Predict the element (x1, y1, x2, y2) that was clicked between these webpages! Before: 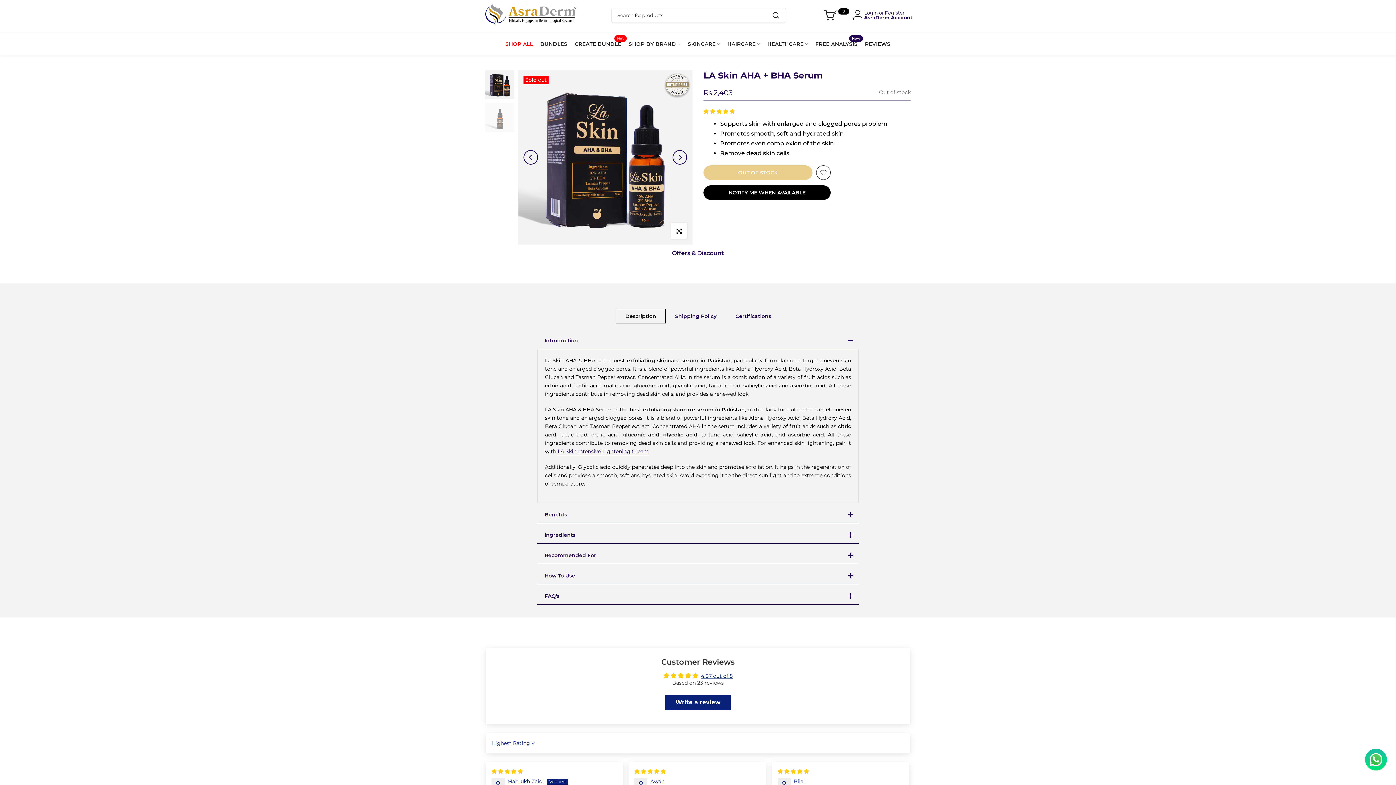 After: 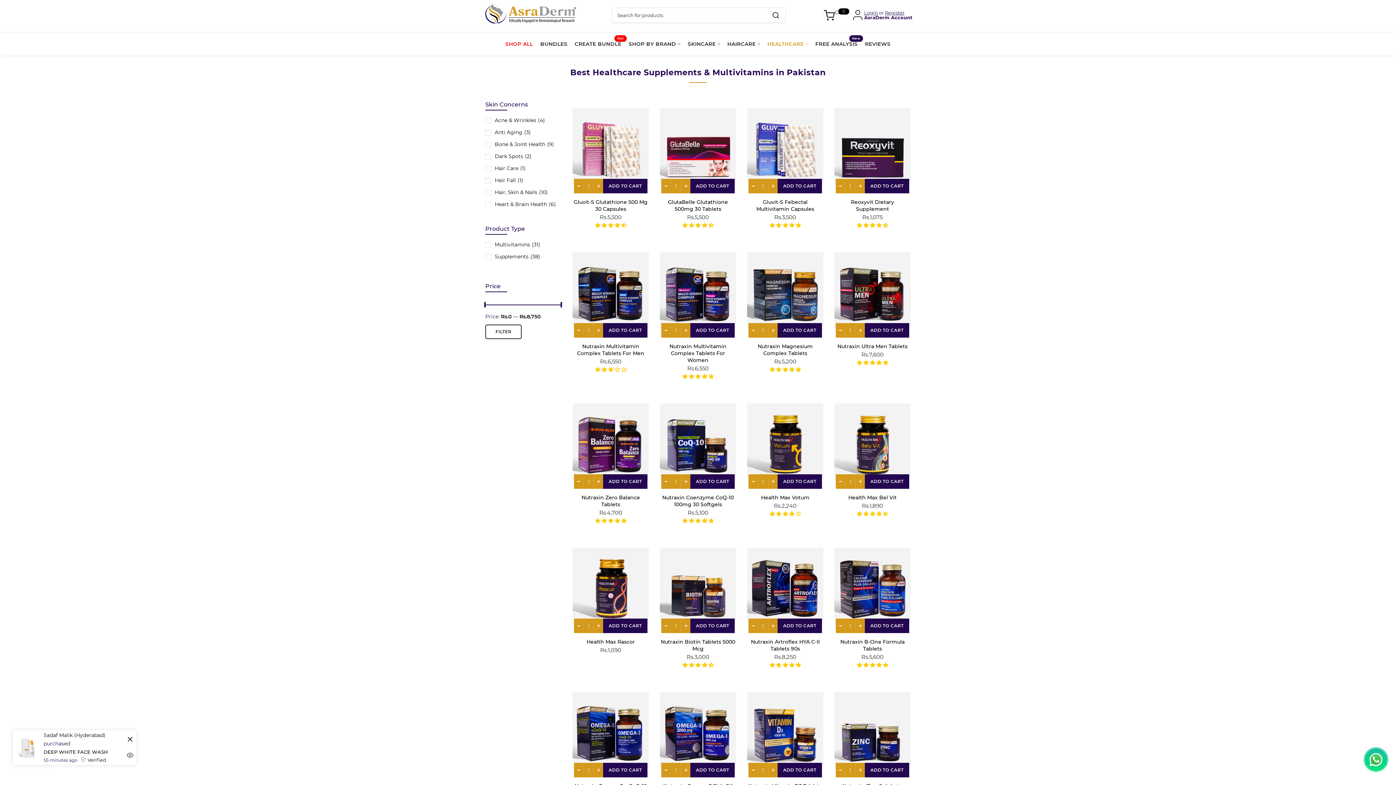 Action: bbox: (763, 39, 811, 48) label: HEALTHCARE